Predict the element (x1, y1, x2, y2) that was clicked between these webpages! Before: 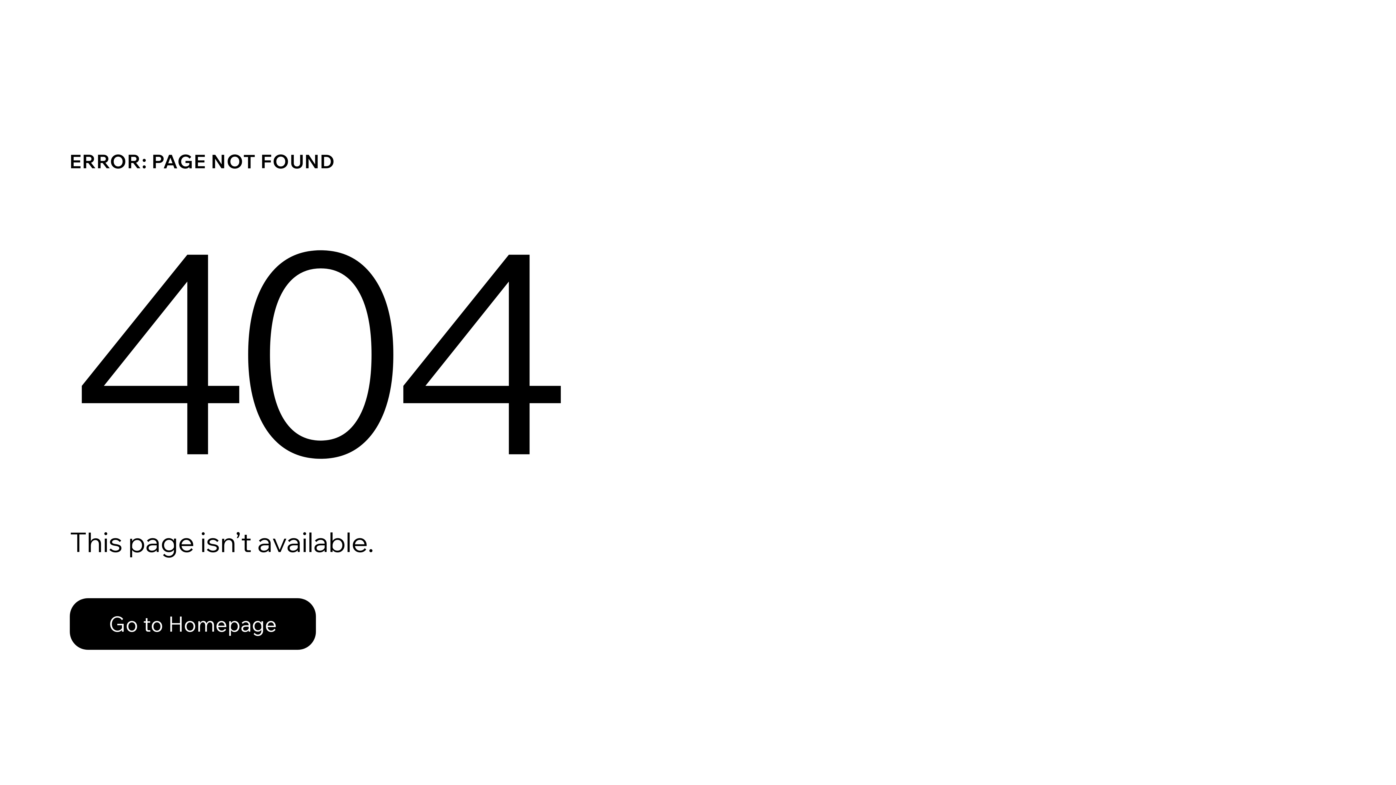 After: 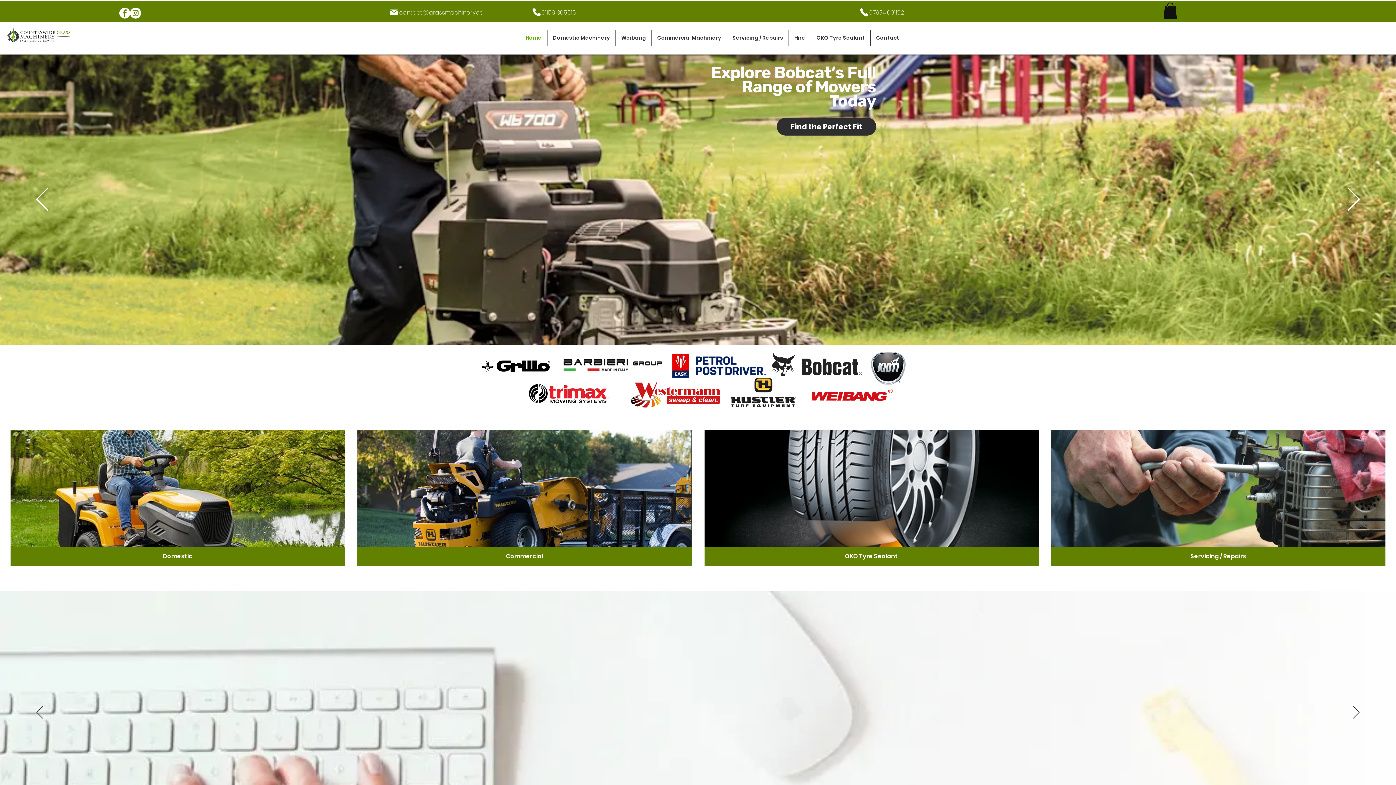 Action: label: Go to Homepage bbox: (69, 598, 316, 650)